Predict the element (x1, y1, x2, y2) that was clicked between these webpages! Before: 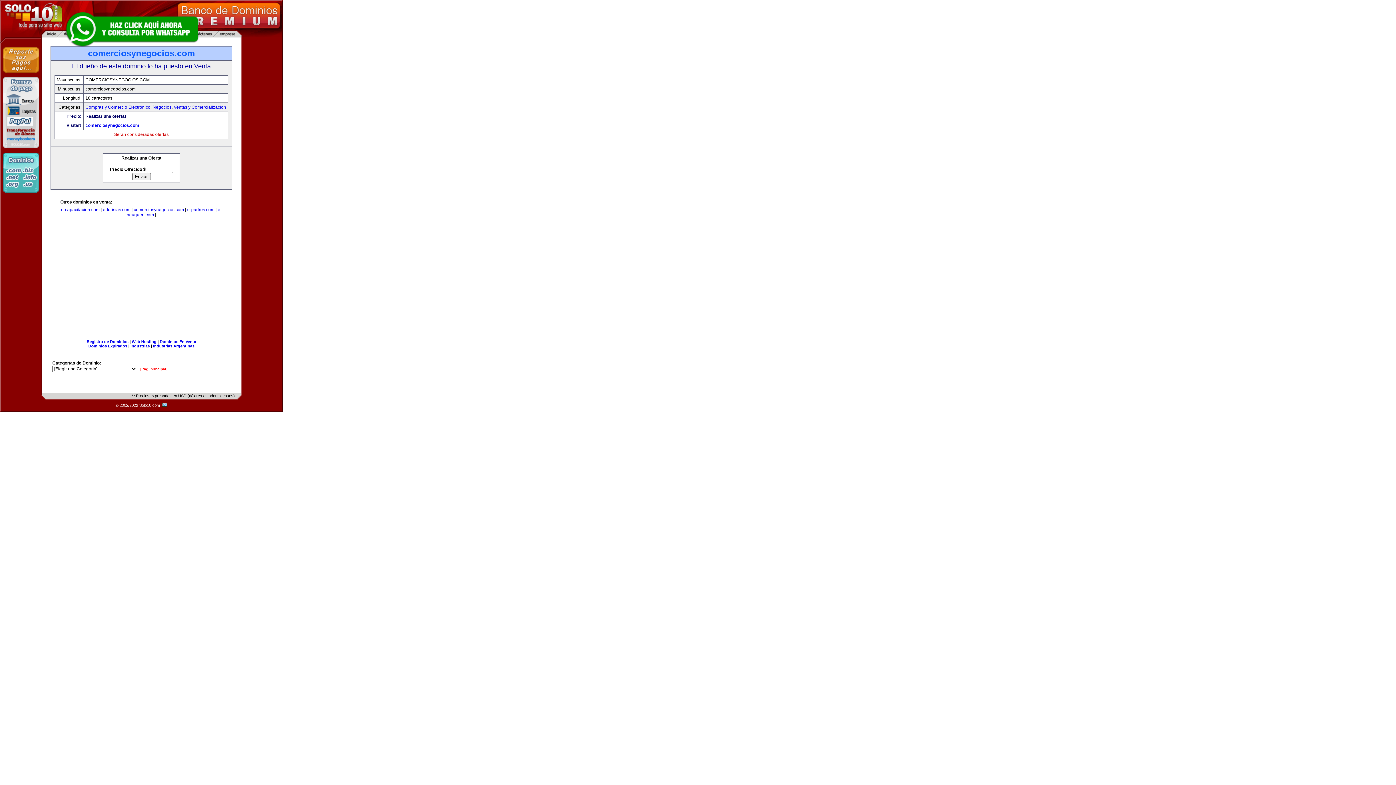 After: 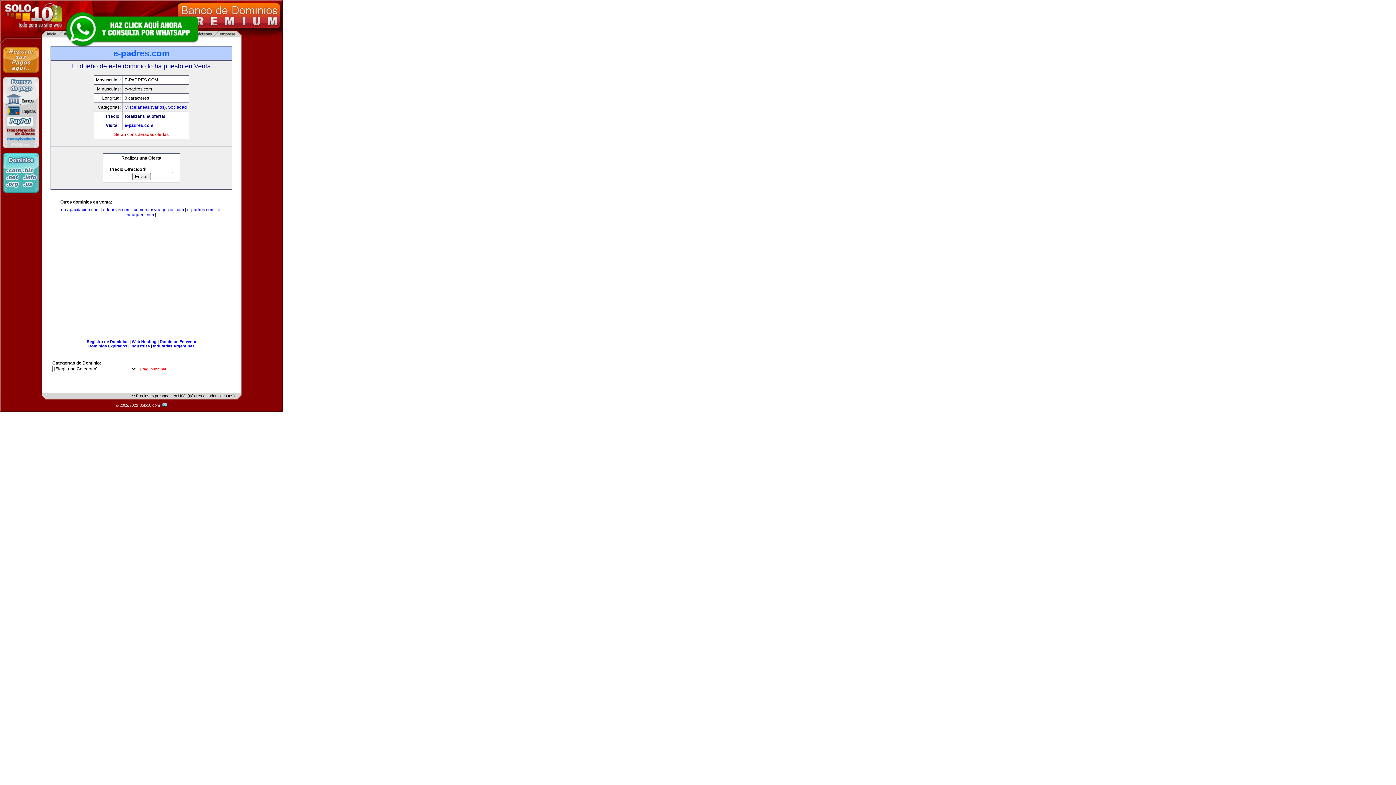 Action: bbox: (187, 207, 214, 212) label: e-padres.com